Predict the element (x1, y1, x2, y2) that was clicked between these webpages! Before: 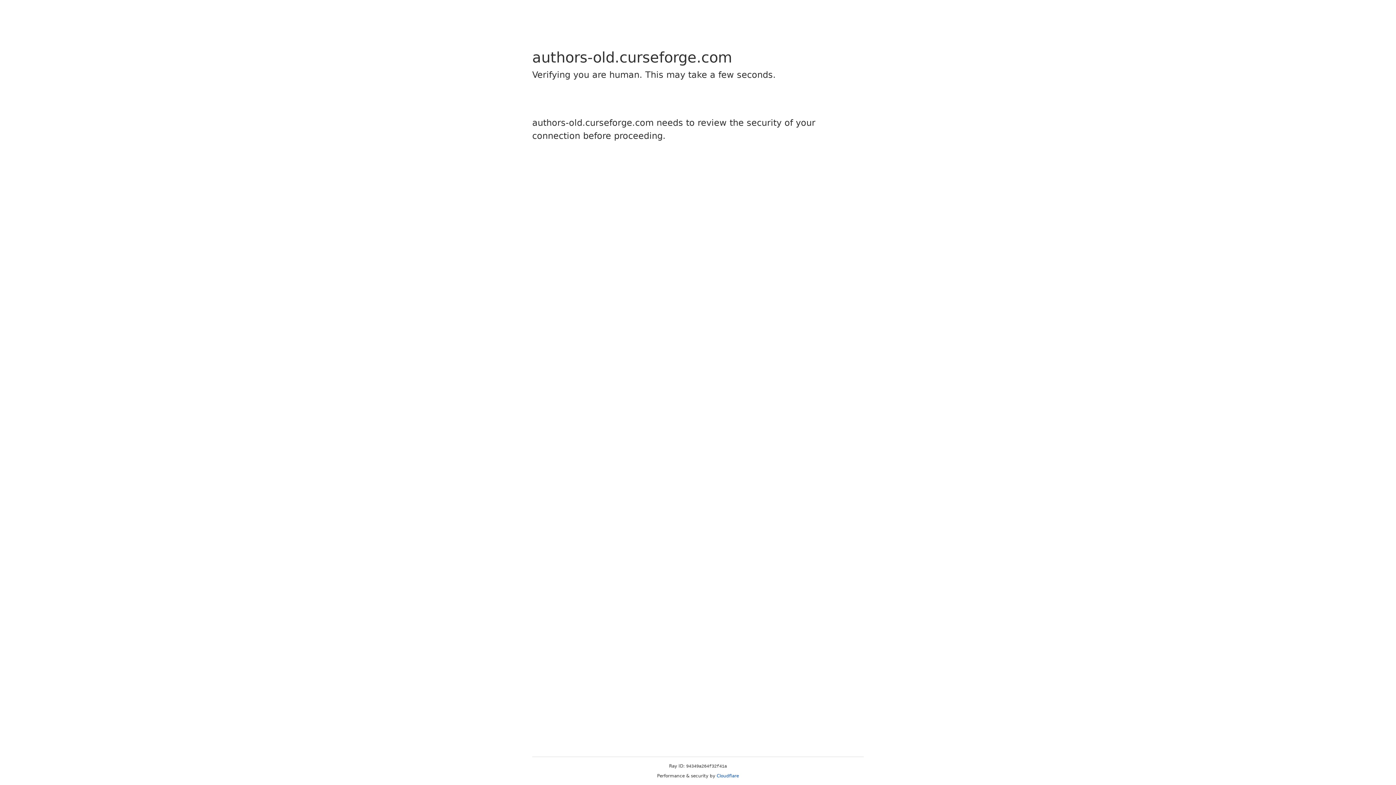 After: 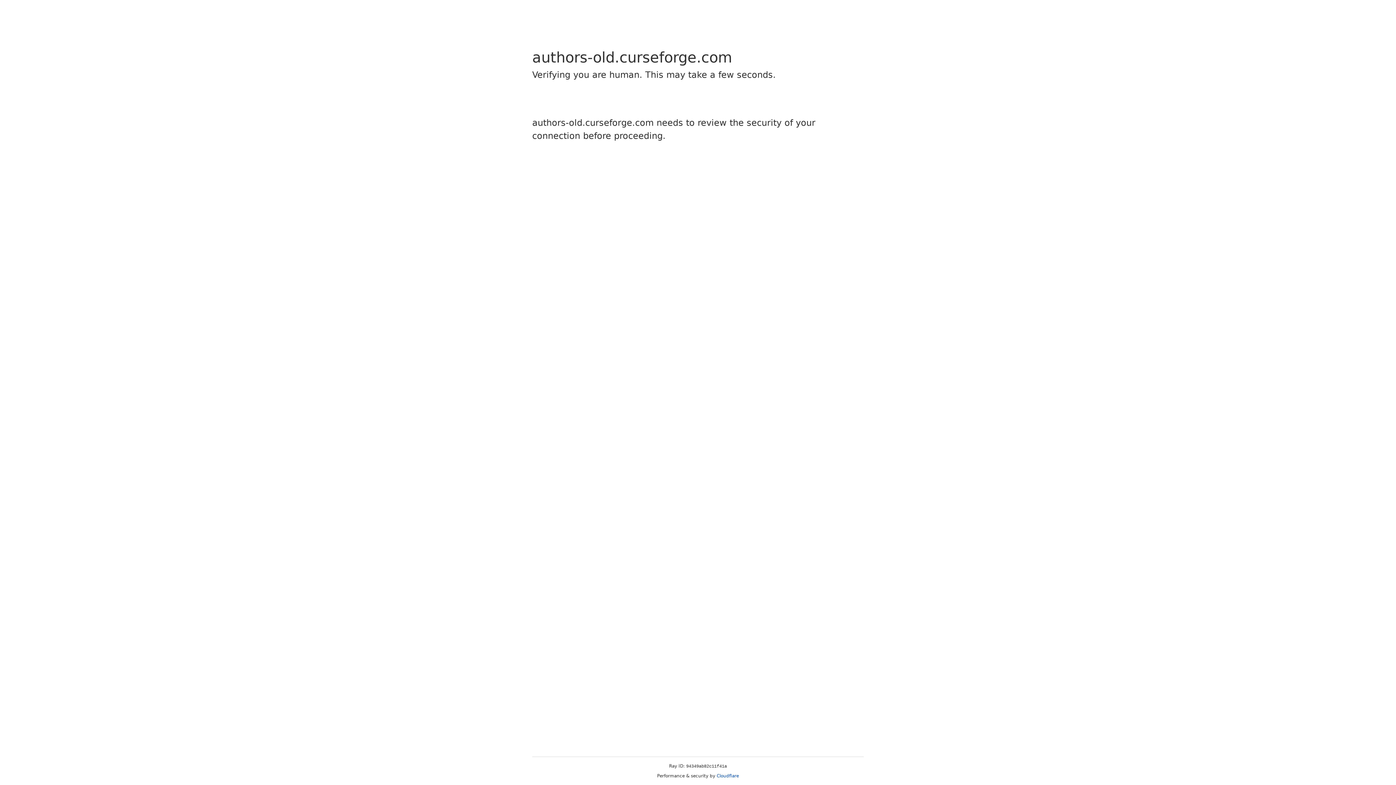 Action: label: Cloudflare bbox: (716, 773, 739, 778)